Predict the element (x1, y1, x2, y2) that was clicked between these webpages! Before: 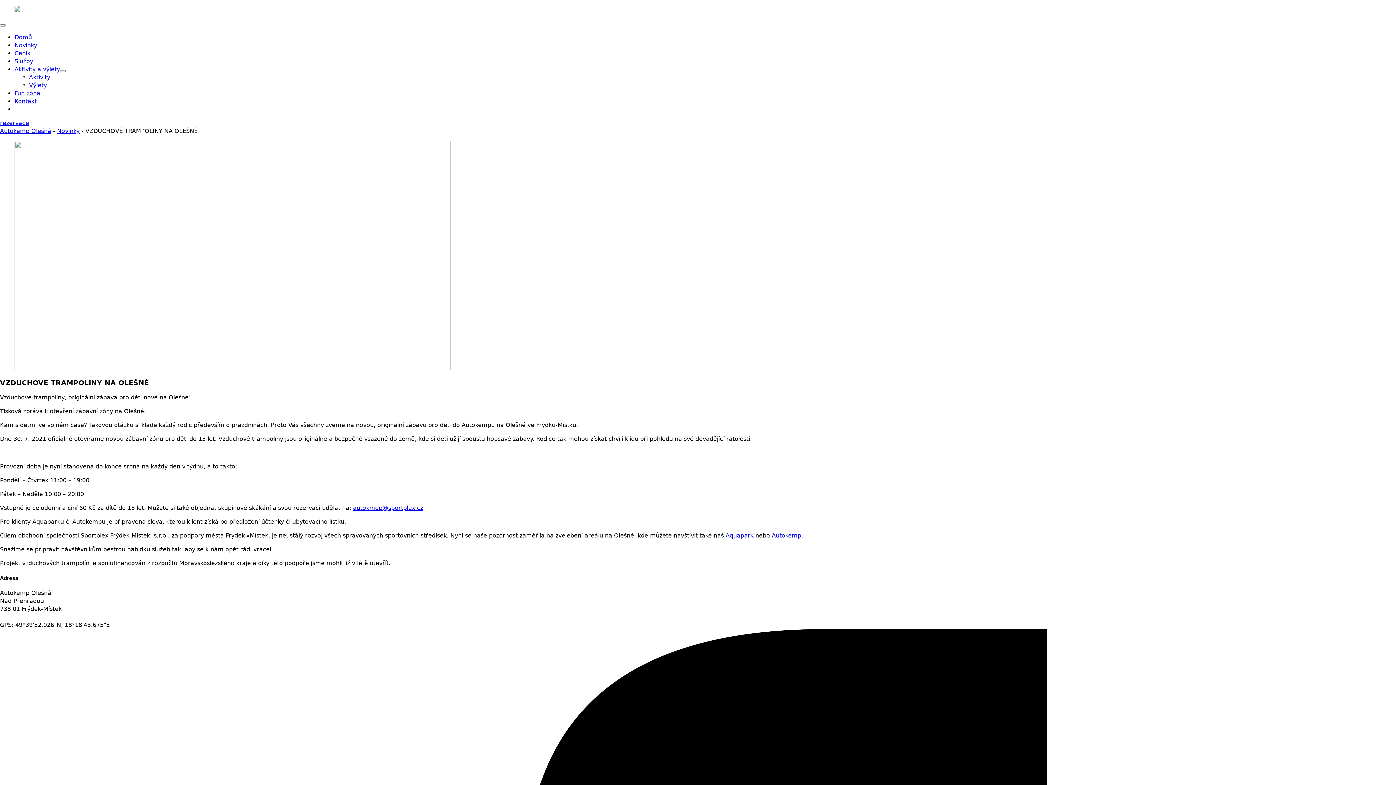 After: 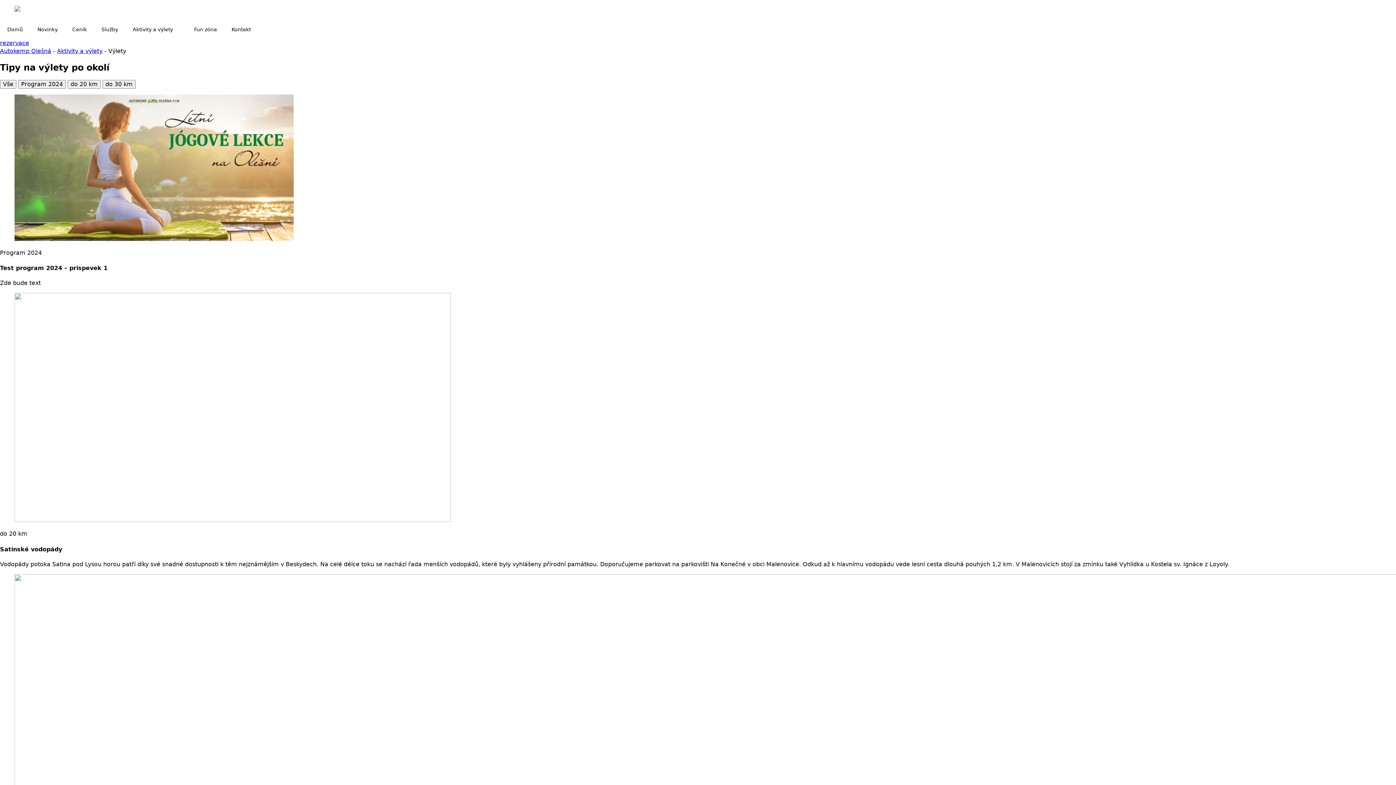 Action: bbox: (29, 81, 46, 88) label: Výlety